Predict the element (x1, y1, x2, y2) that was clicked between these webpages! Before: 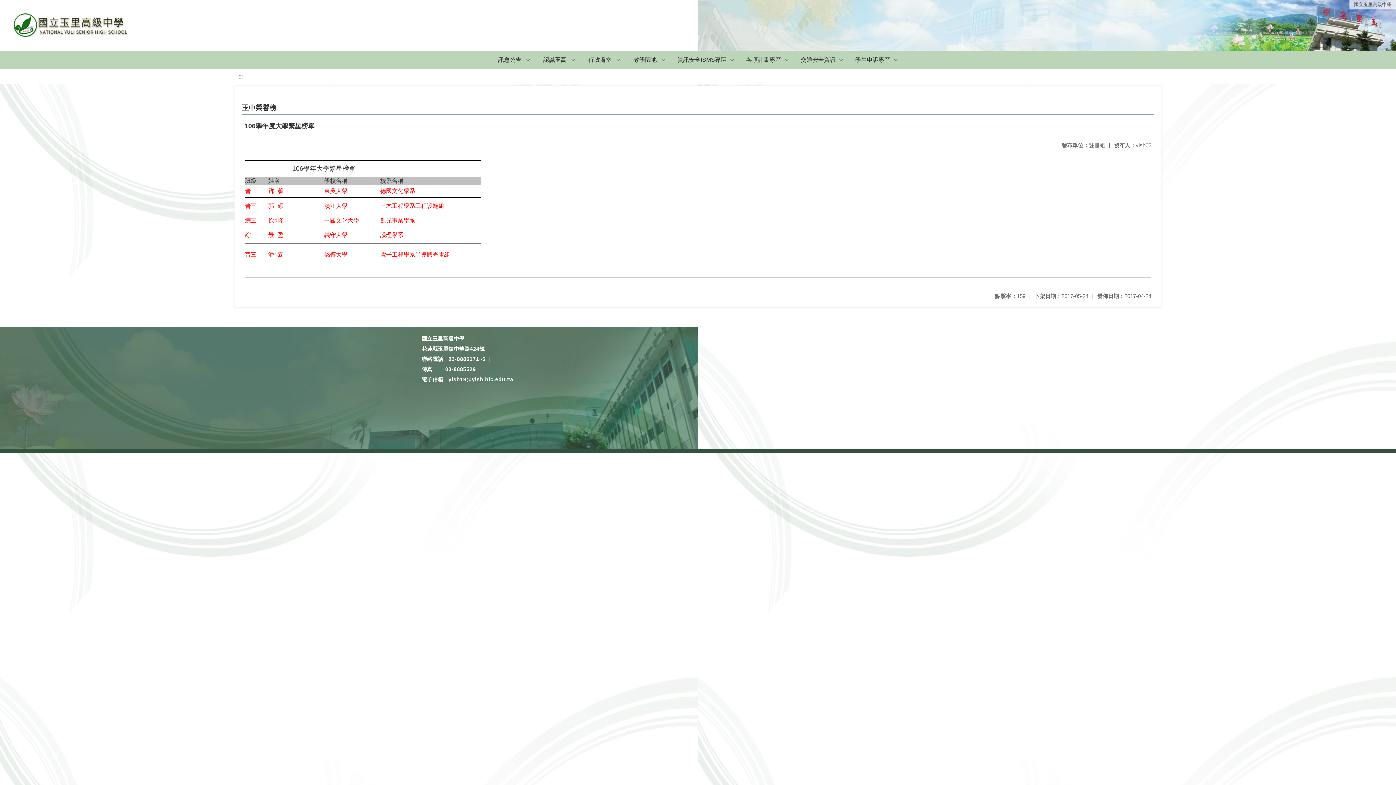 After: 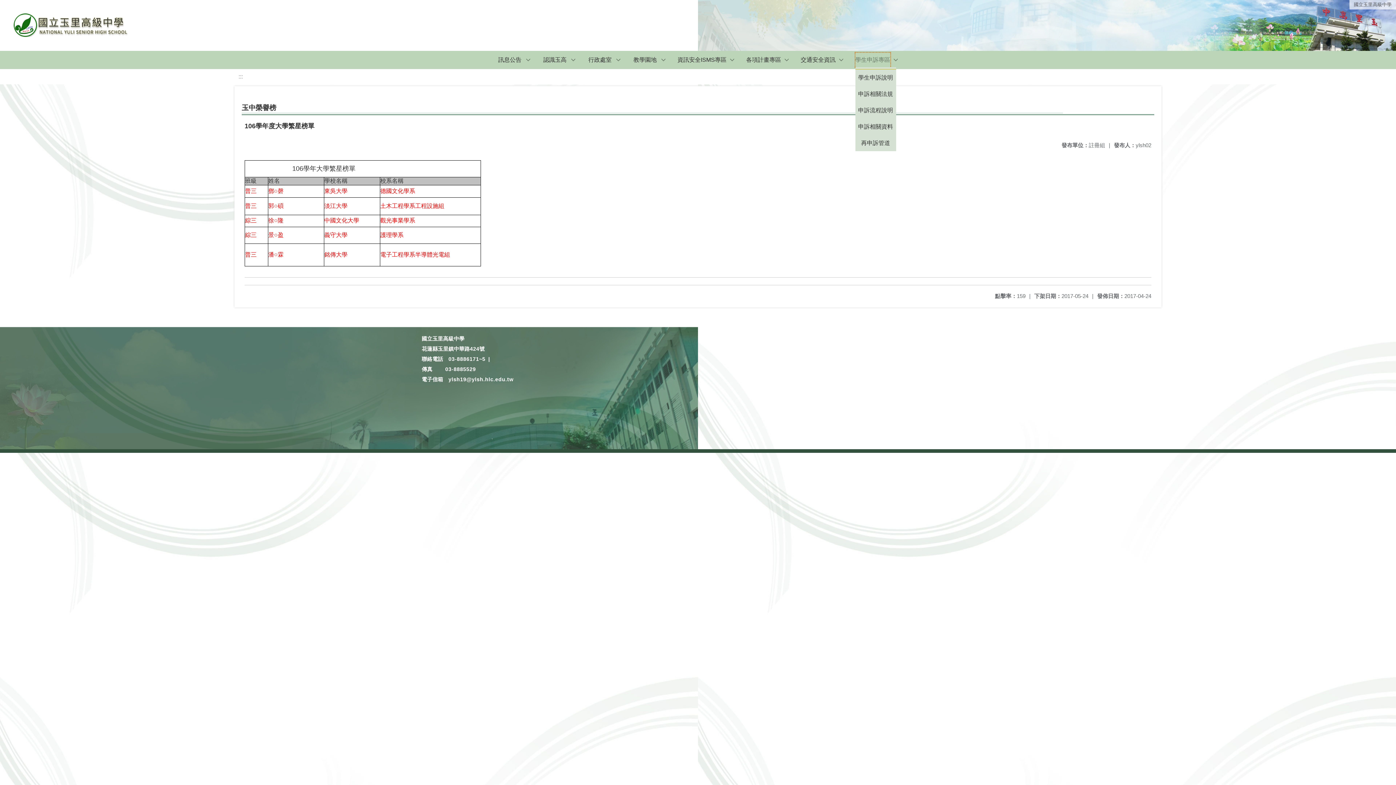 Action: bbox: (855, 52, 890, 67) label: 學生申訴專區